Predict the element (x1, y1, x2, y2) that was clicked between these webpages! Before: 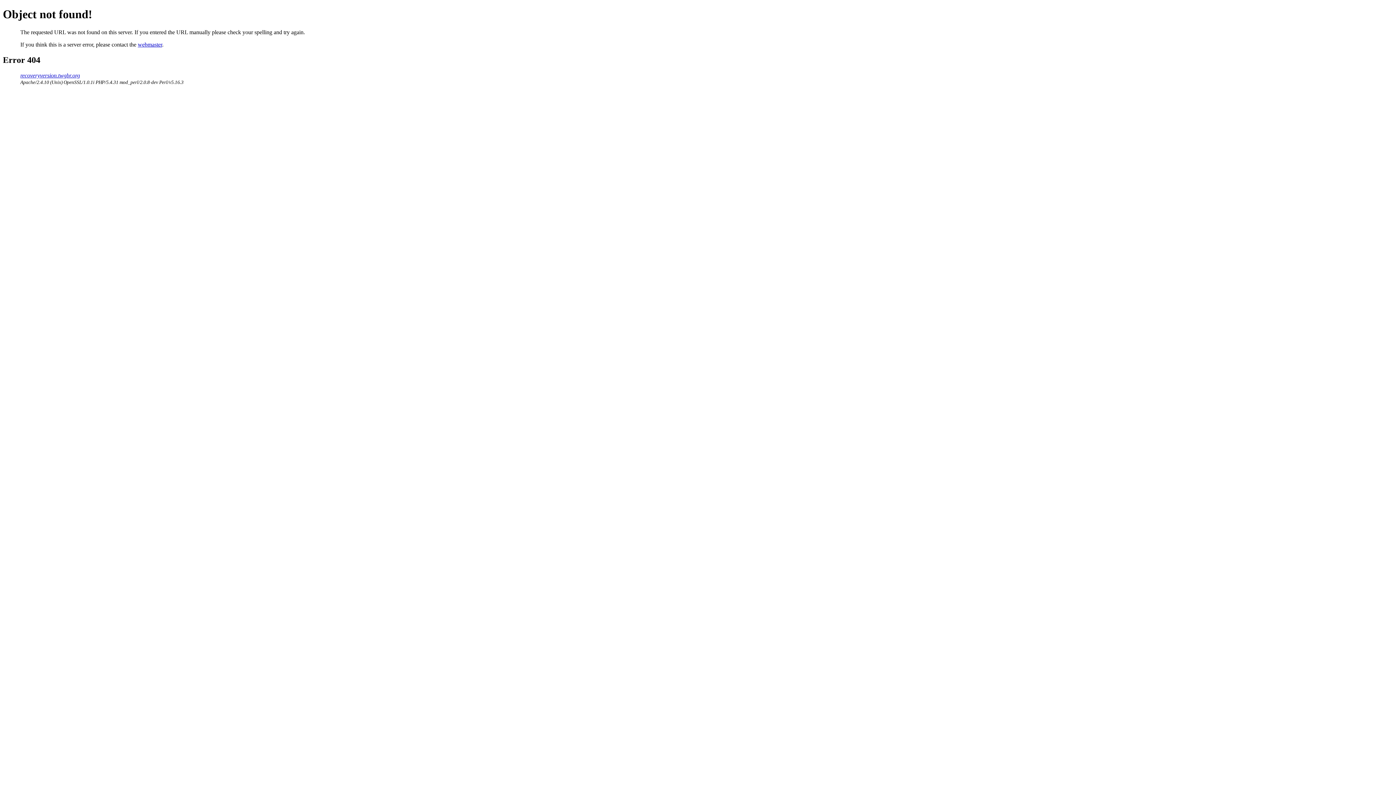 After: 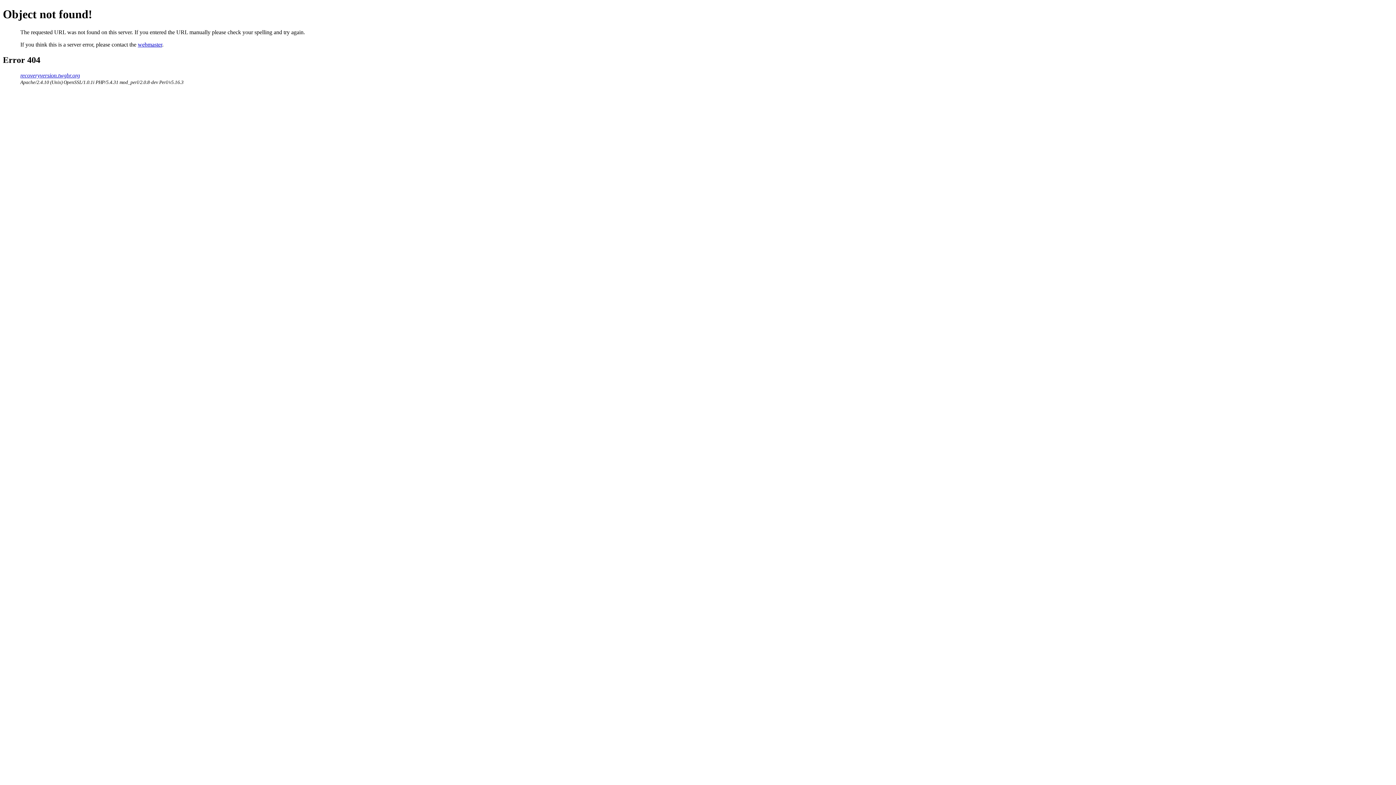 Action: bbox: (137, 41, 162, 47) label: webmaster